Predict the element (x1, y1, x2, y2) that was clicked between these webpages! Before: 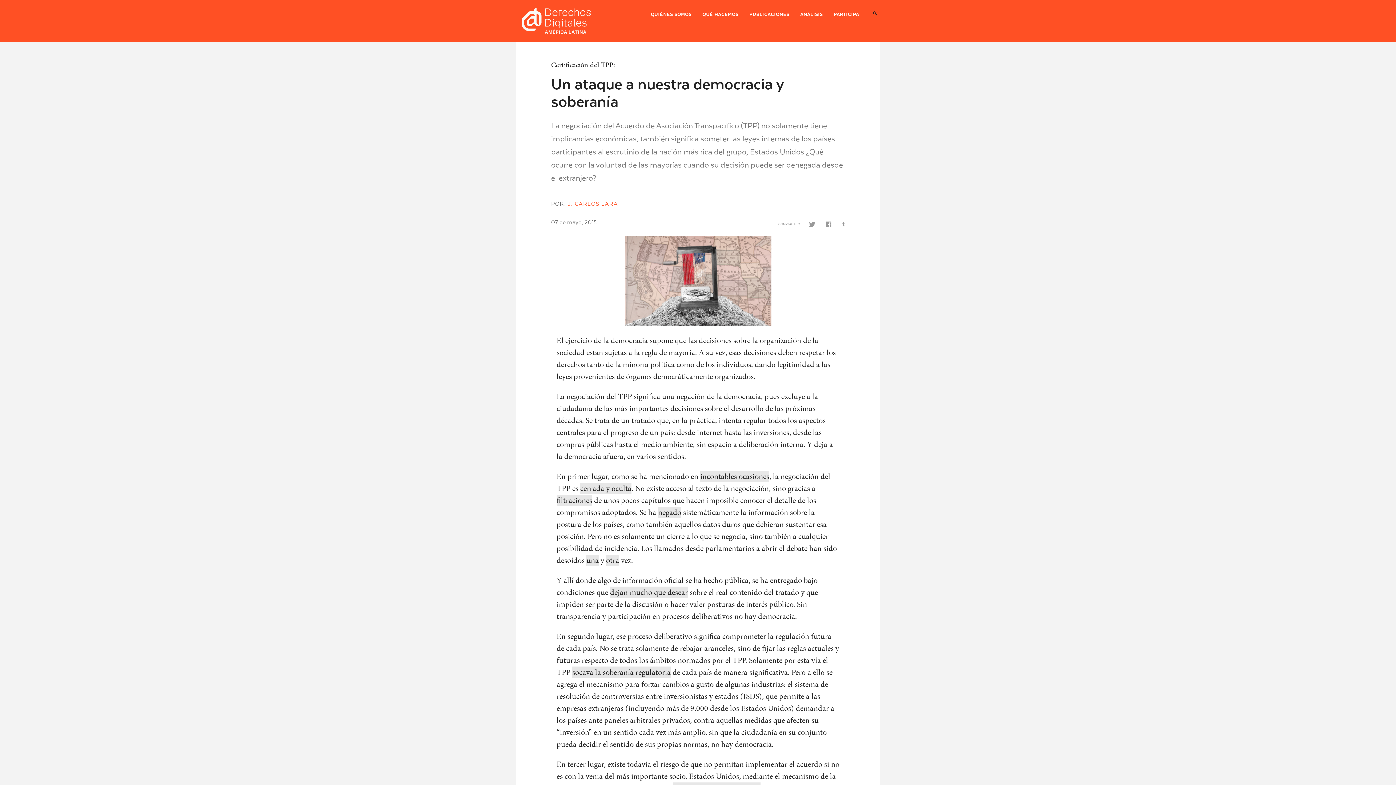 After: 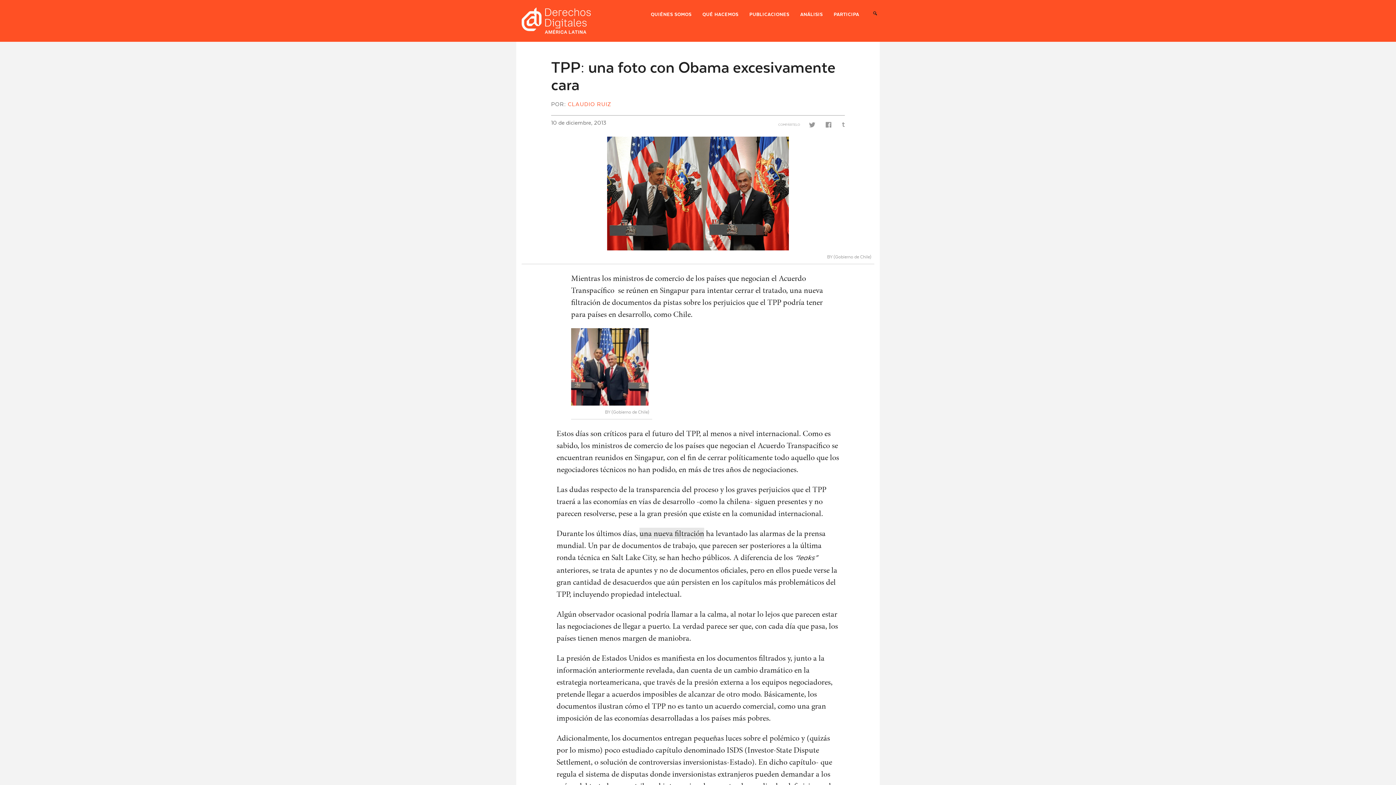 Action: bbox: (572, 666, 670, 678) label: socava la soberanía regulatoria